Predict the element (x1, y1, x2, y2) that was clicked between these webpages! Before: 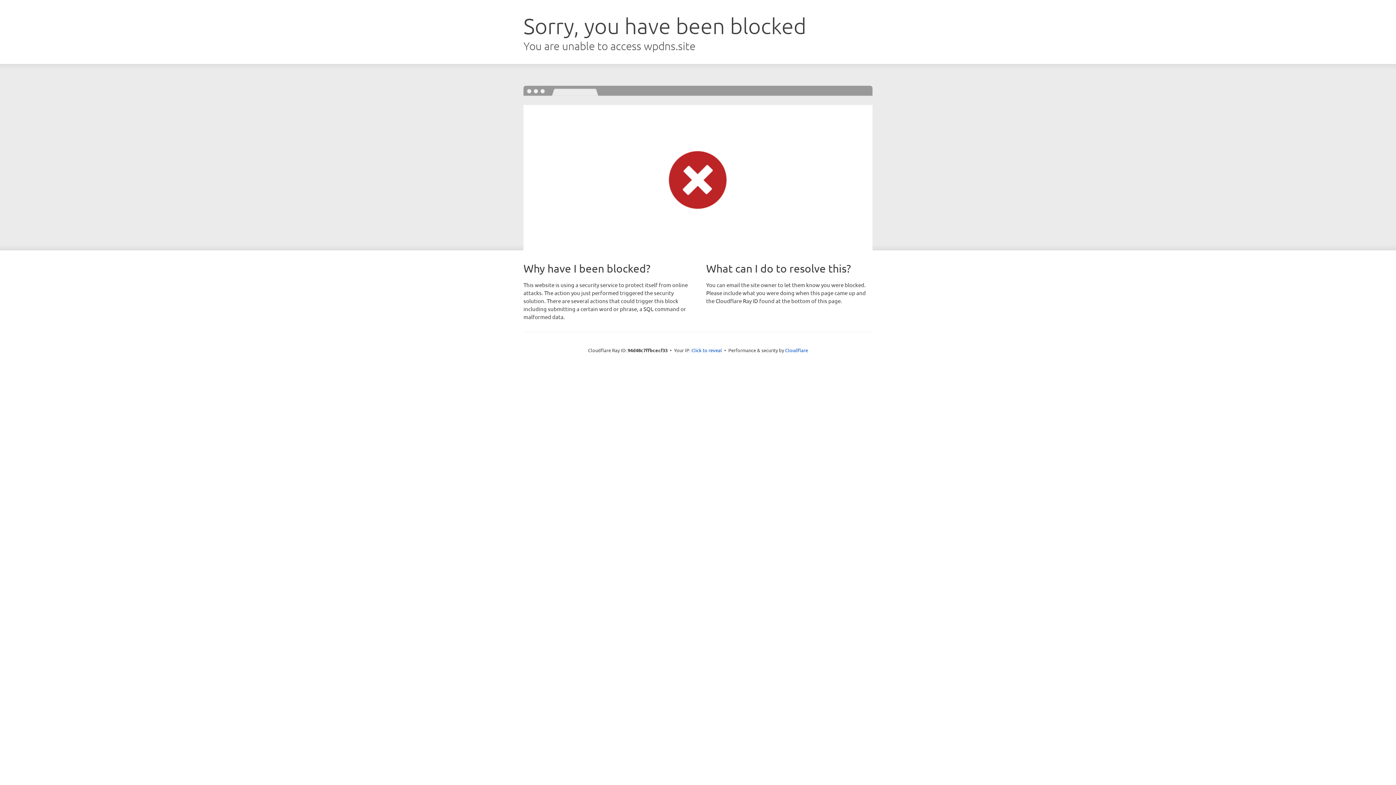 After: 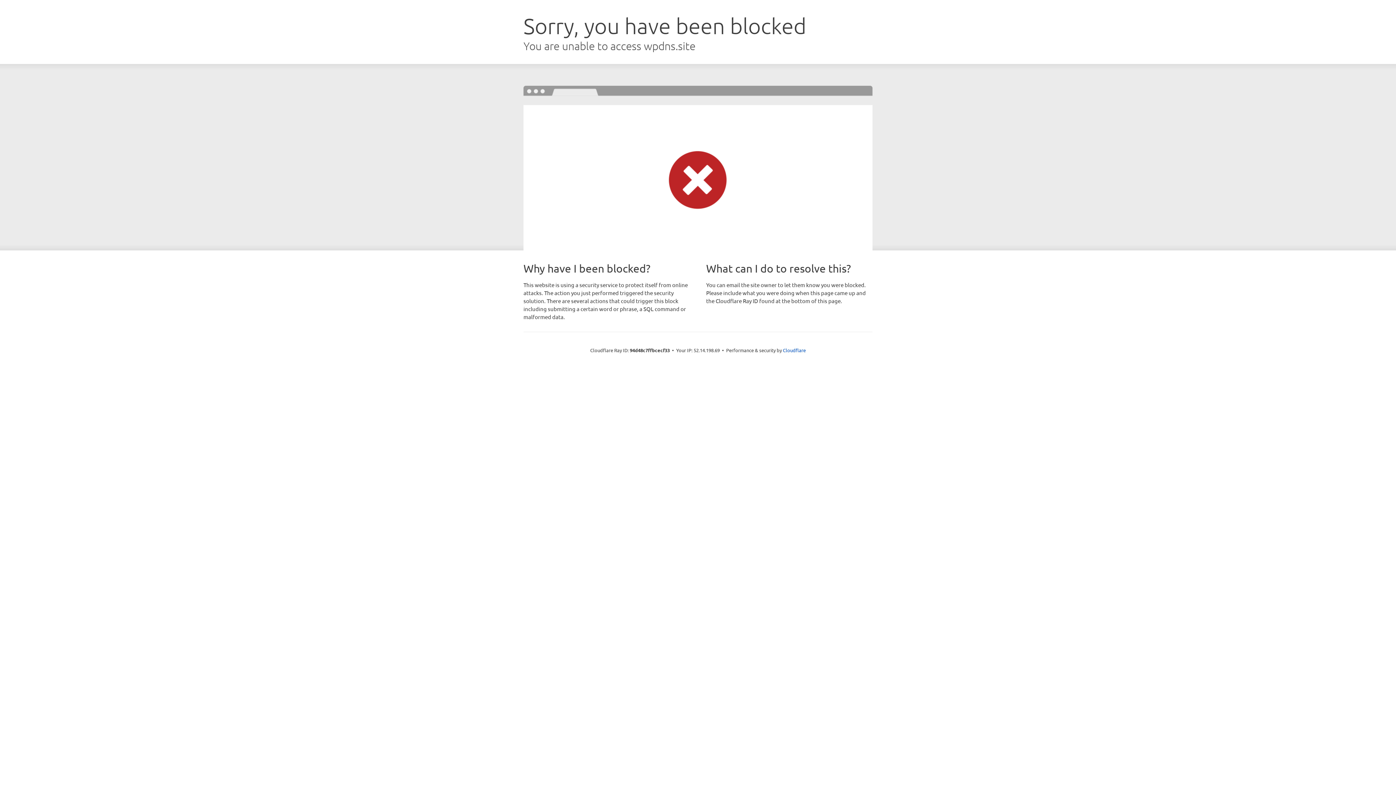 Action: bbox: (691, 346, 722, 353) label: Click to reveal